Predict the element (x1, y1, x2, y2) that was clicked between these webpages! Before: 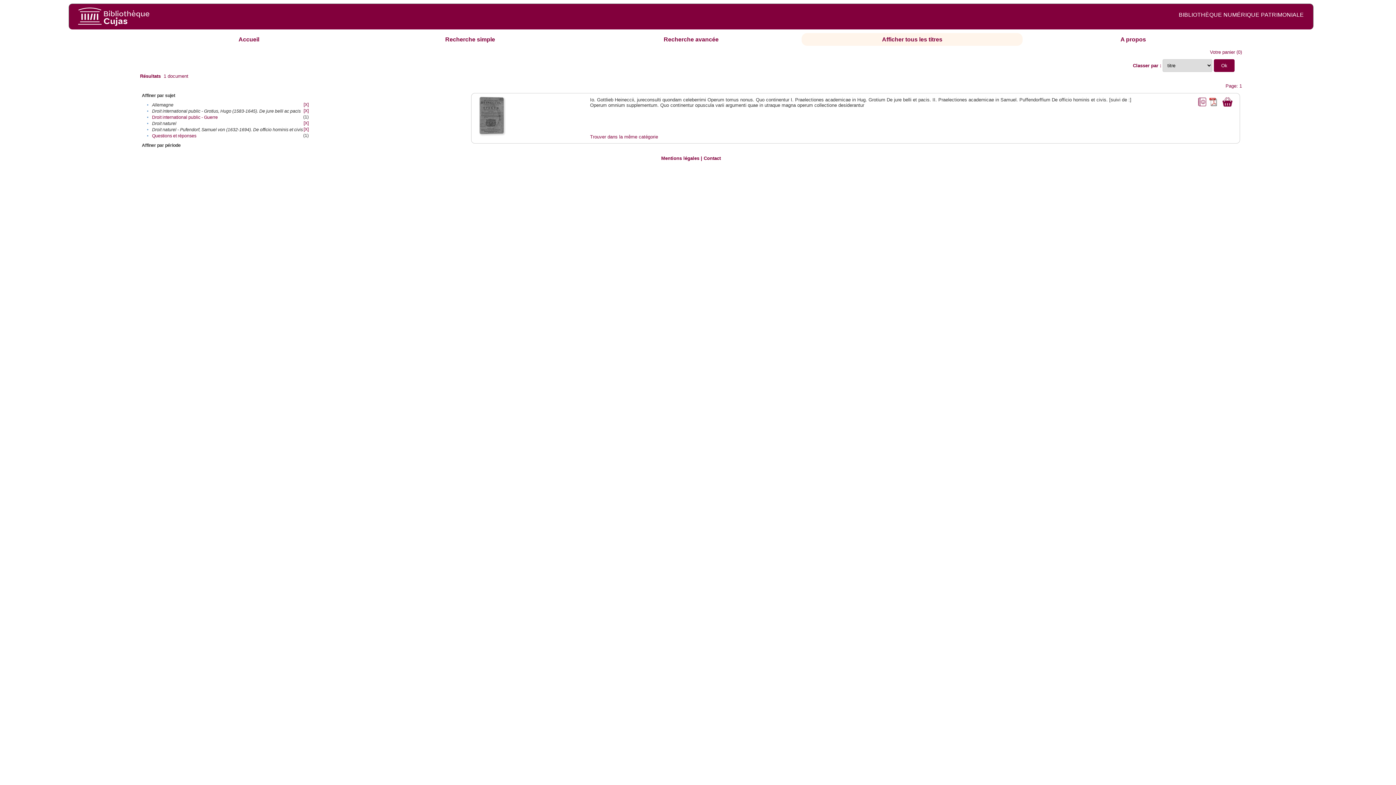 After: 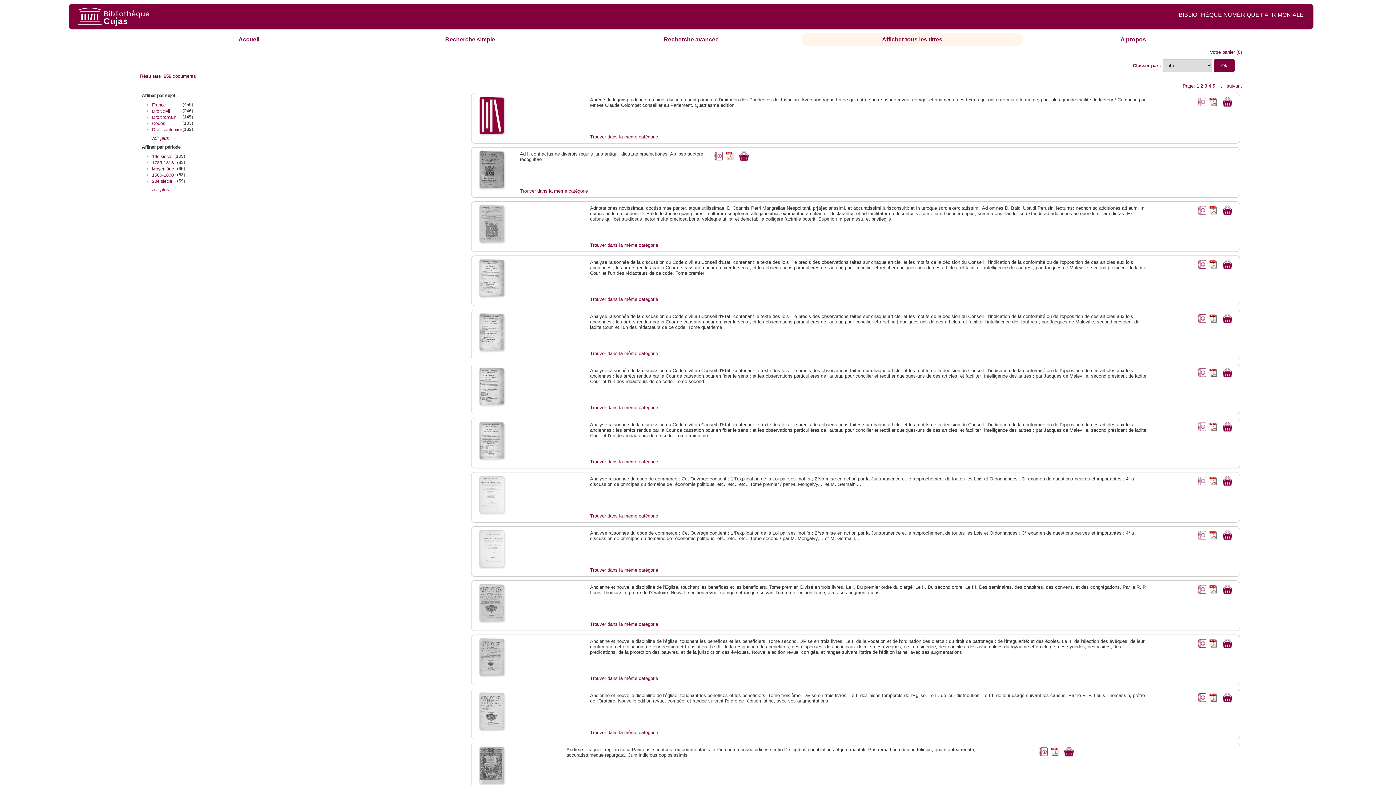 Action: label: Afficher tous les titres bbox: (882, 36, 942, 42)